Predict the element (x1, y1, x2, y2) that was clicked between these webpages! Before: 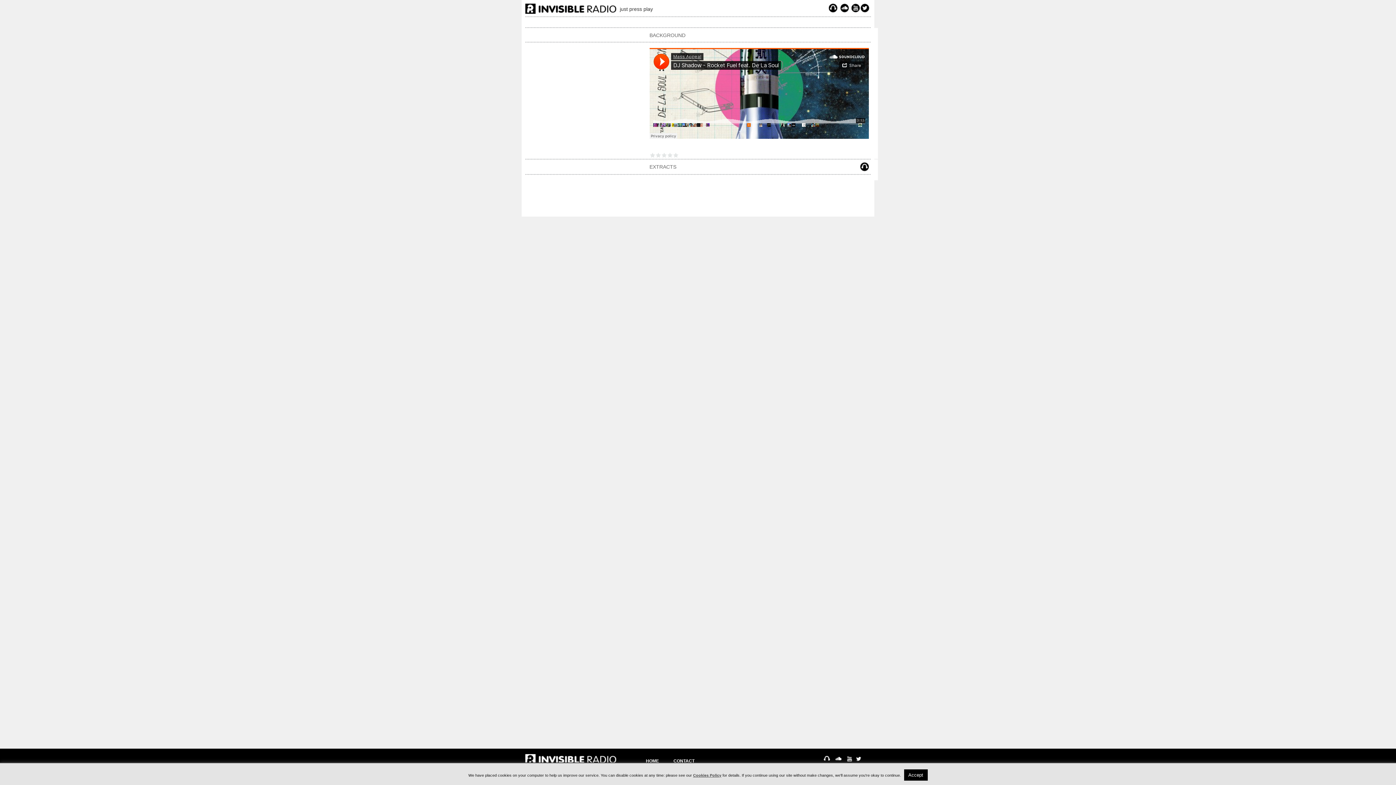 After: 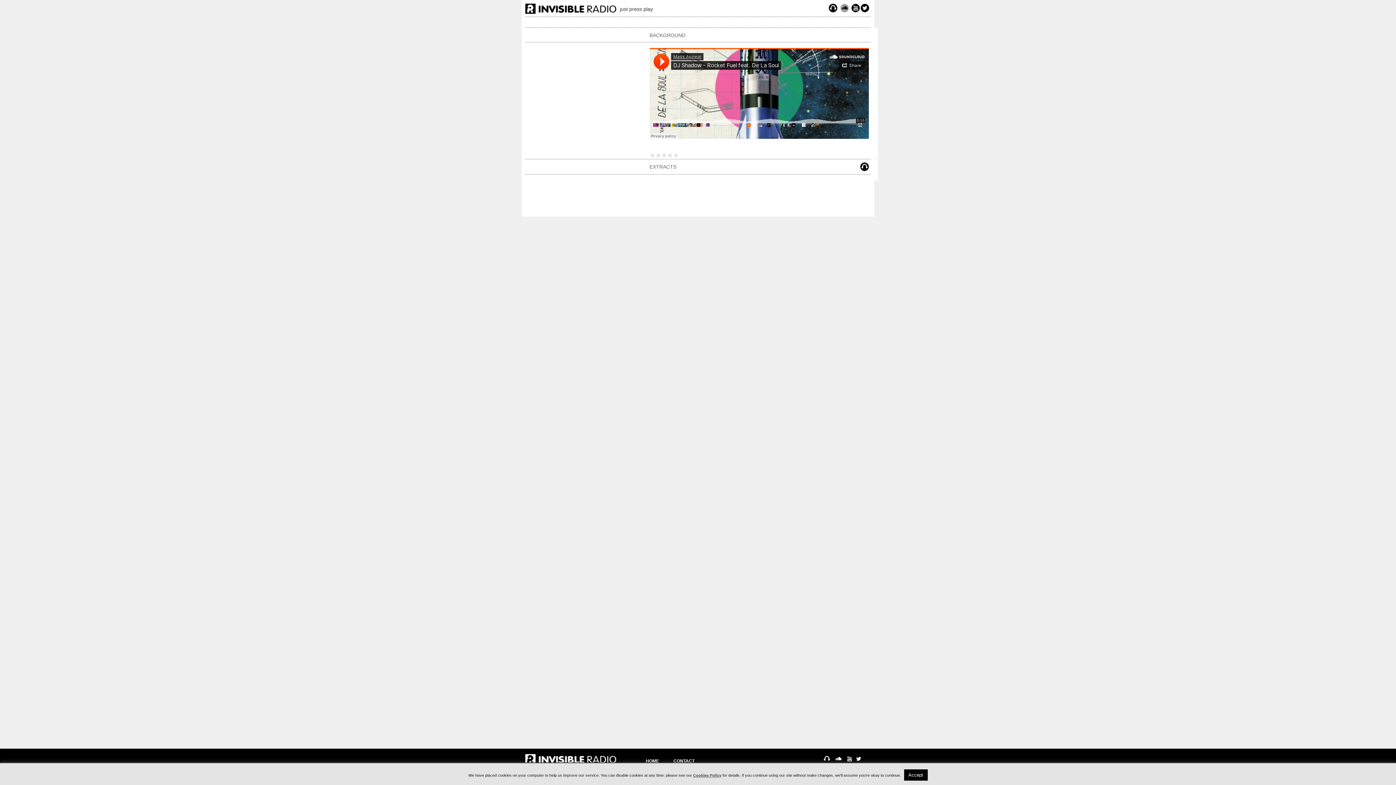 Action: bbox: (839, 3, 850, 12)